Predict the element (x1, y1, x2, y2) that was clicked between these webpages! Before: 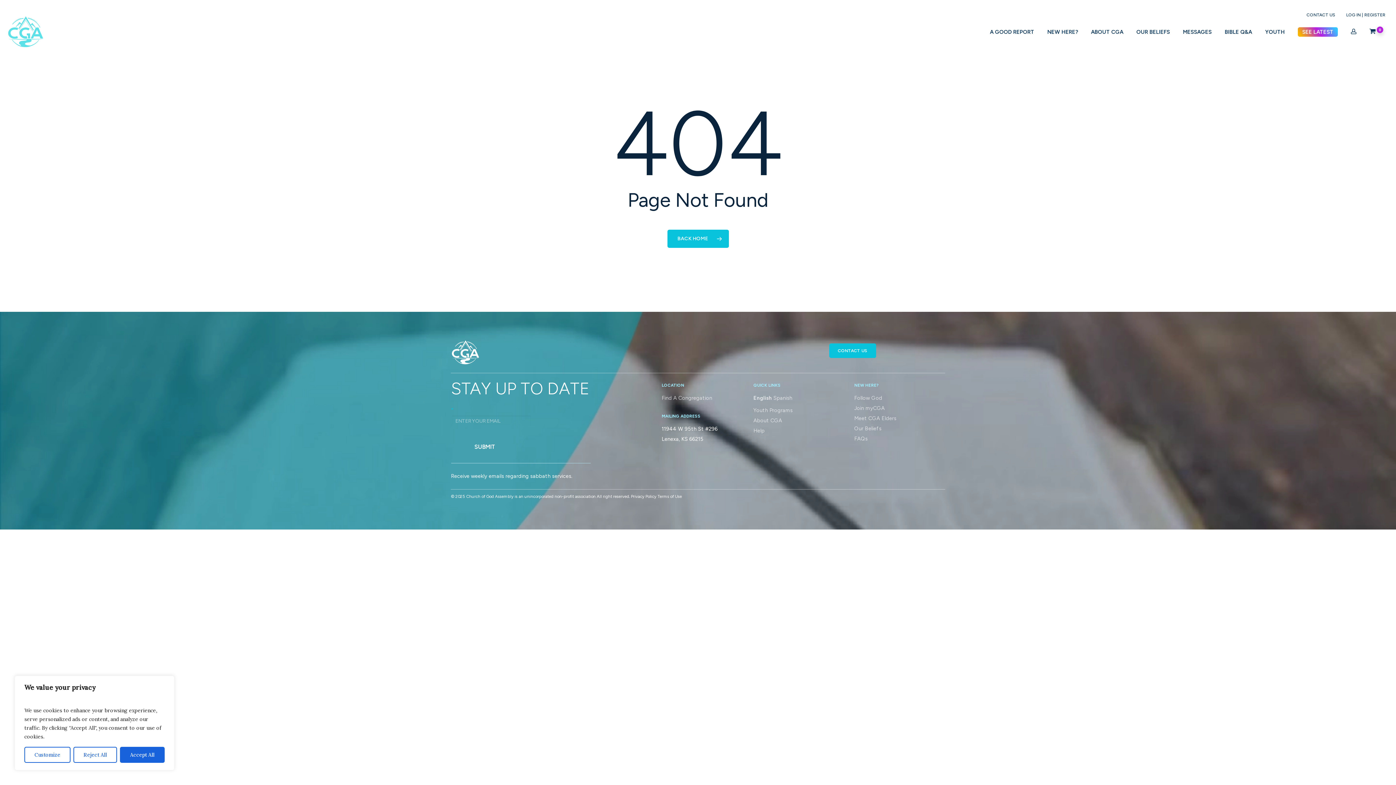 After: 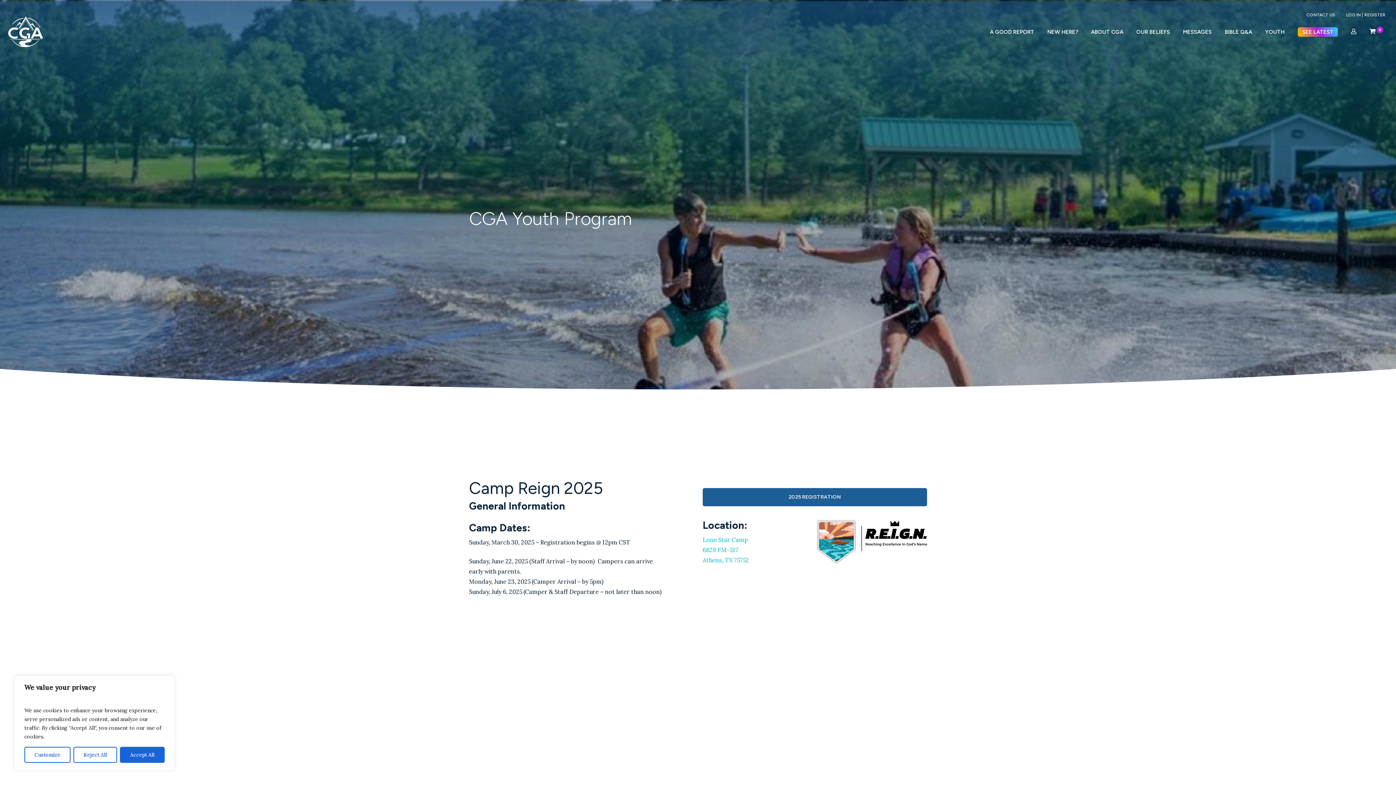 Action: bbox: (753, 407, 792, 413) label: Youth Programs